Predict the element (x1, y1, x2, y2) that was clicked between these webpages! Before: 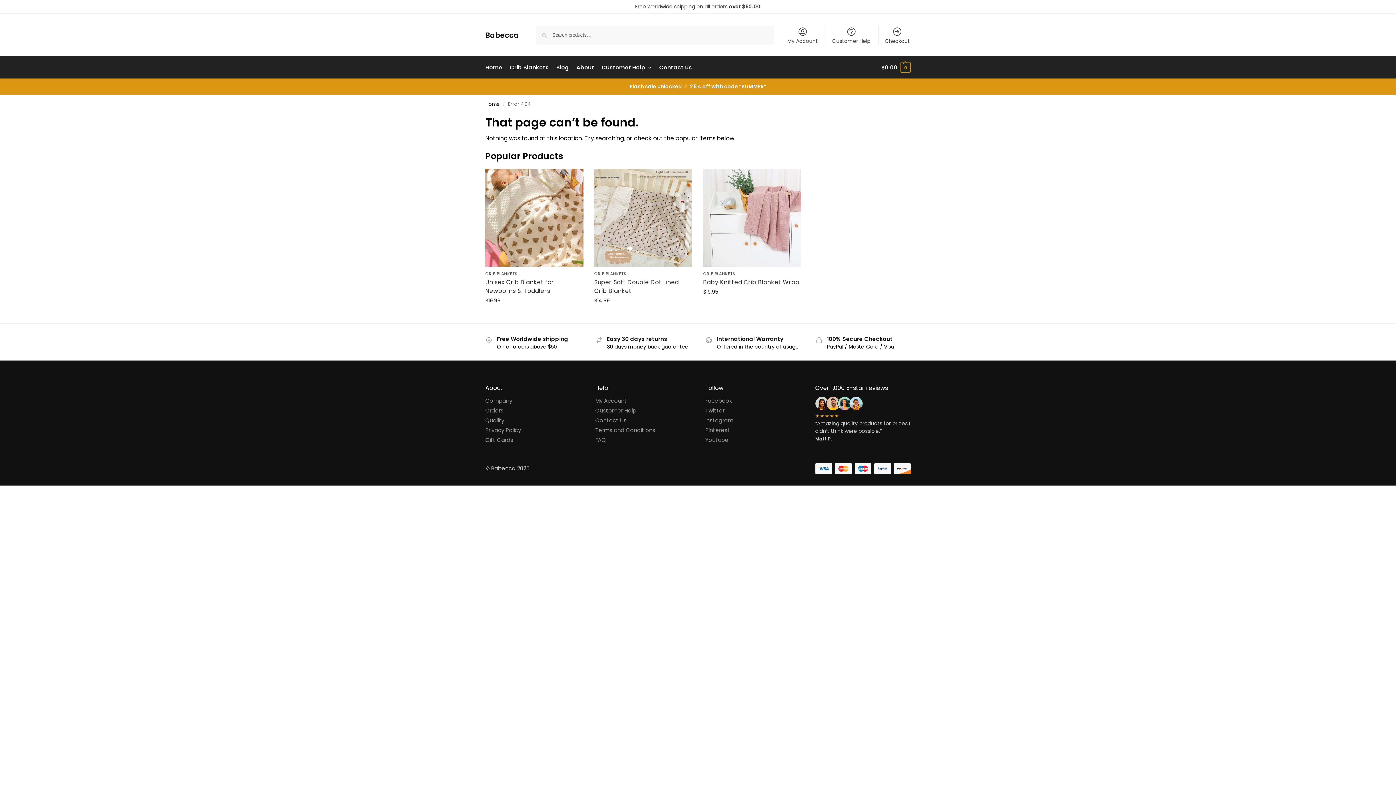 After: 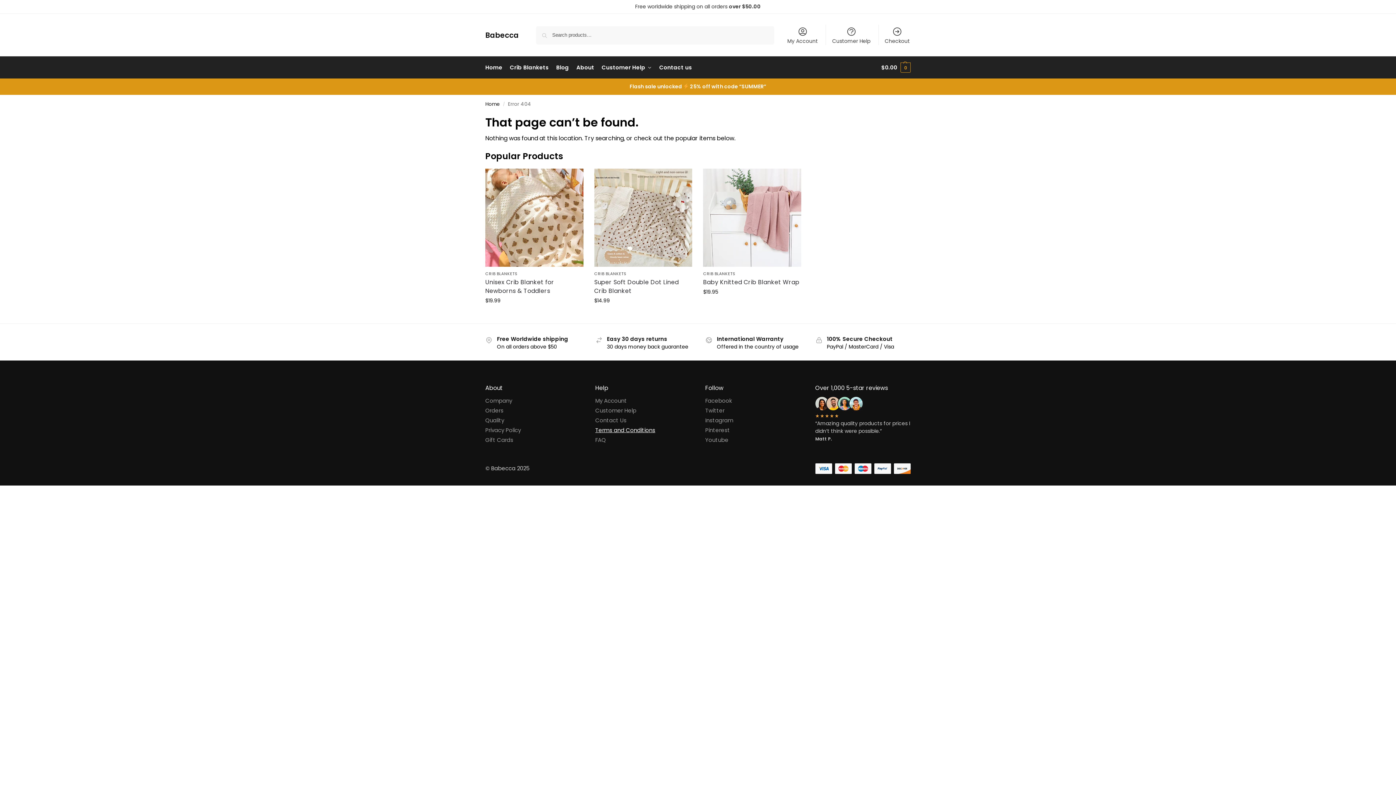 Action: bbox: (595, 426, 655, 434) label: Terms and Conditions